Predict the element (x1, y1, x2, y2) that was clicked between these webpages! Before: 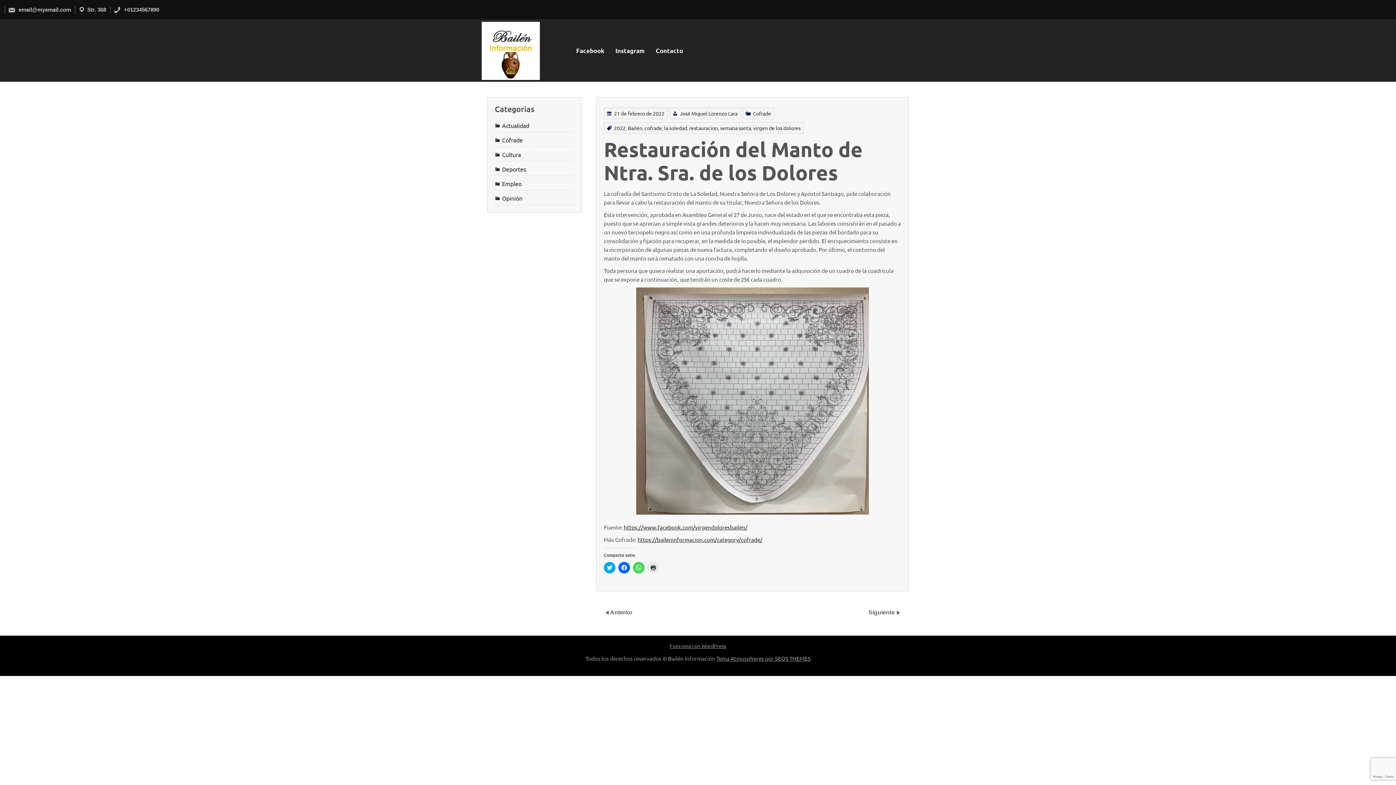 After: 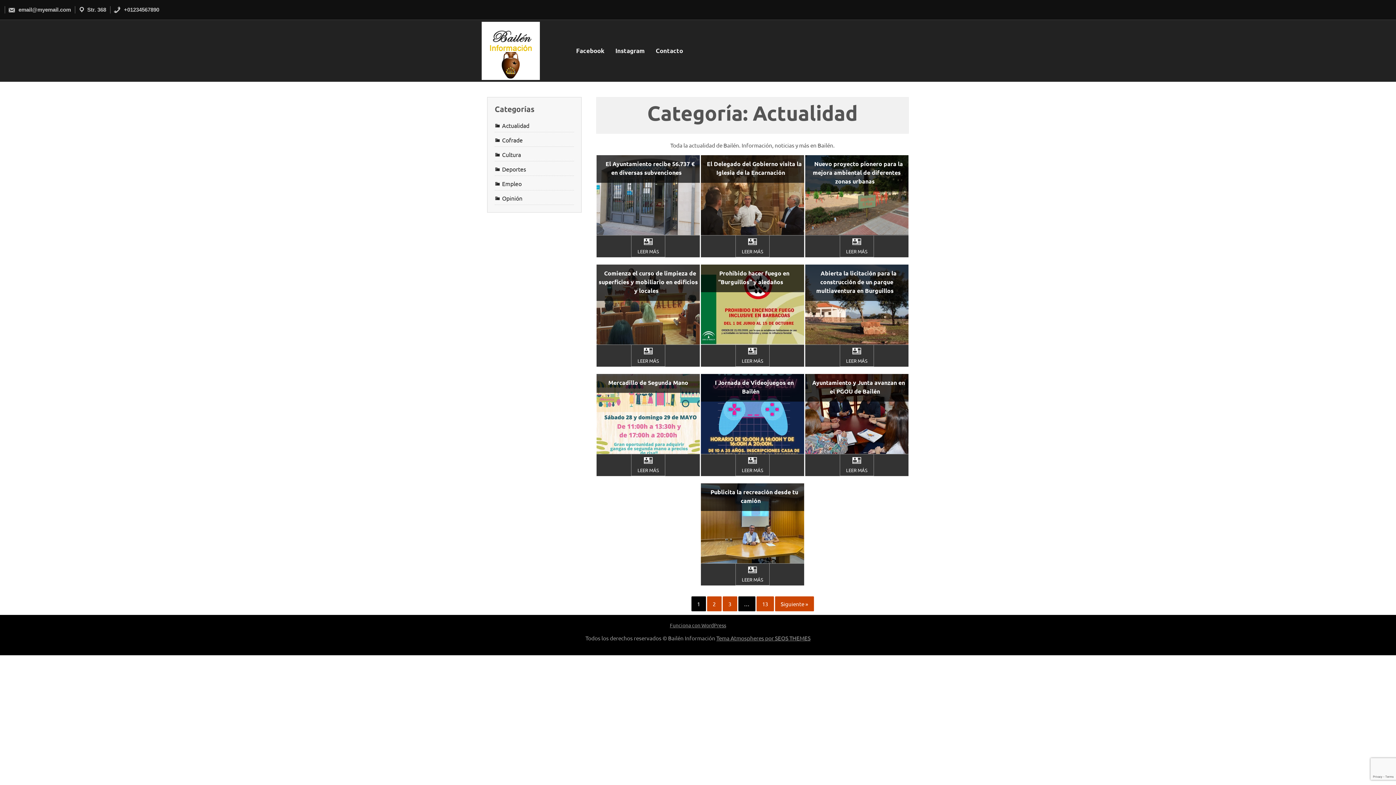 Action: bbox: (494, 122, 529, 129) label: Actualidad